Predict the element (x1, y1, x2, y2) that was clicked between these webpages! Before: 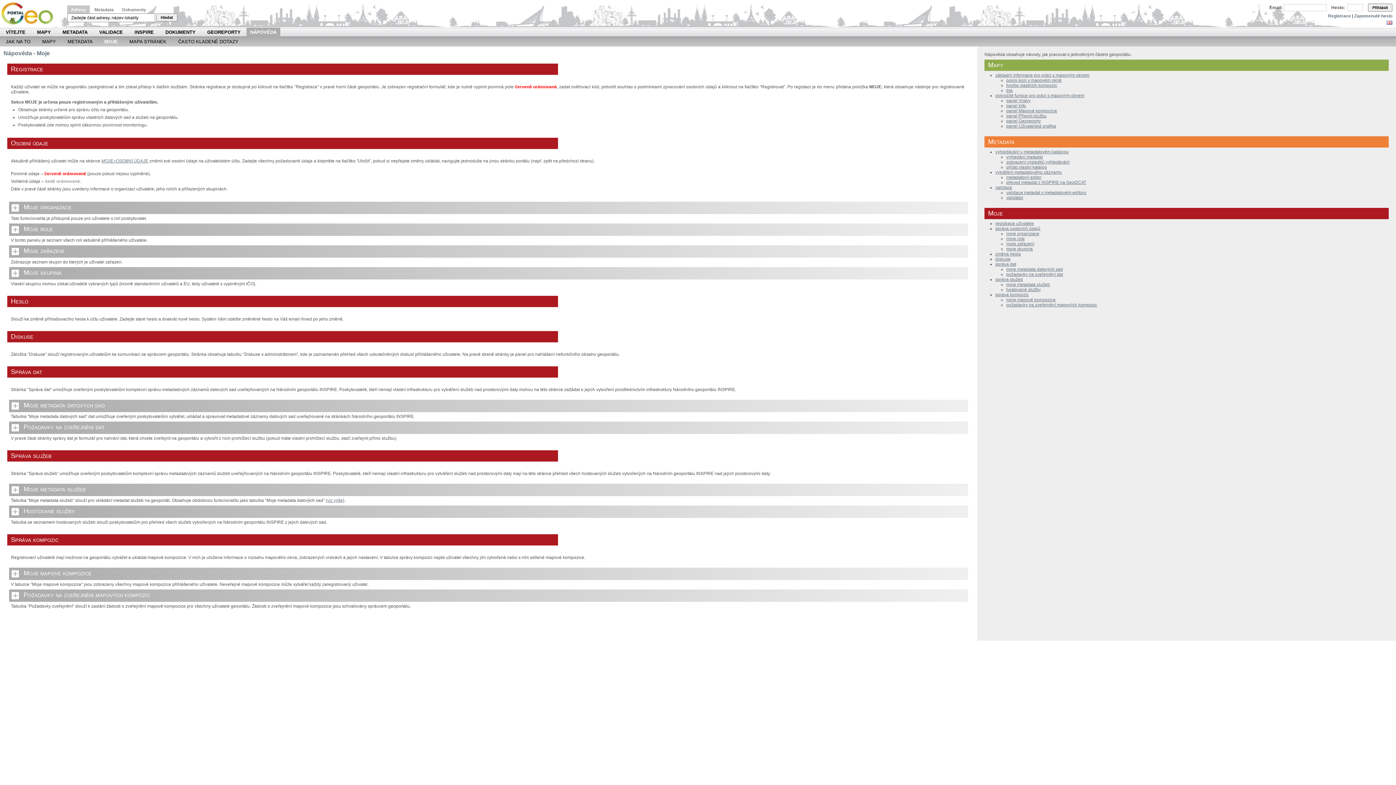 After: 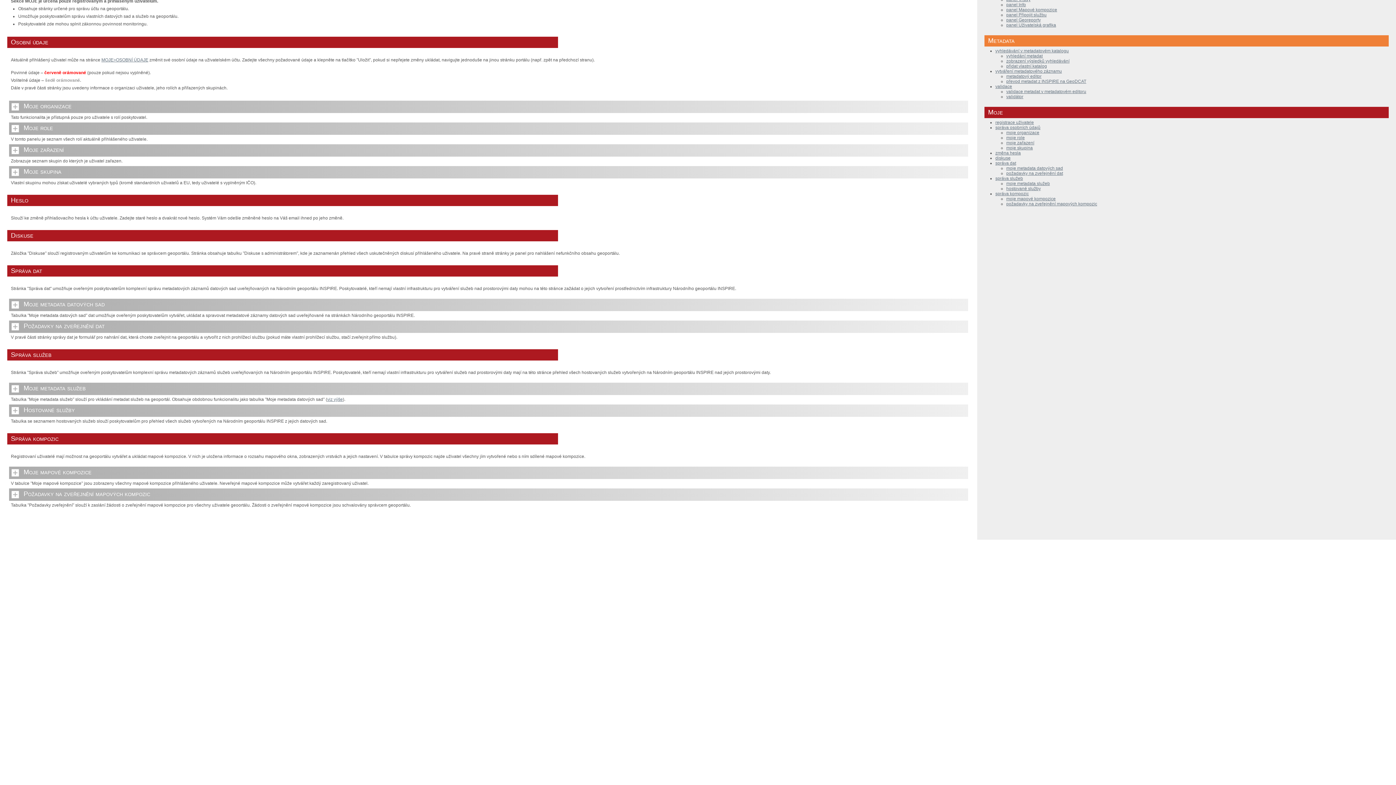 Action: bbox: (995, 226, 1040, 231) label: správa osobních údajů